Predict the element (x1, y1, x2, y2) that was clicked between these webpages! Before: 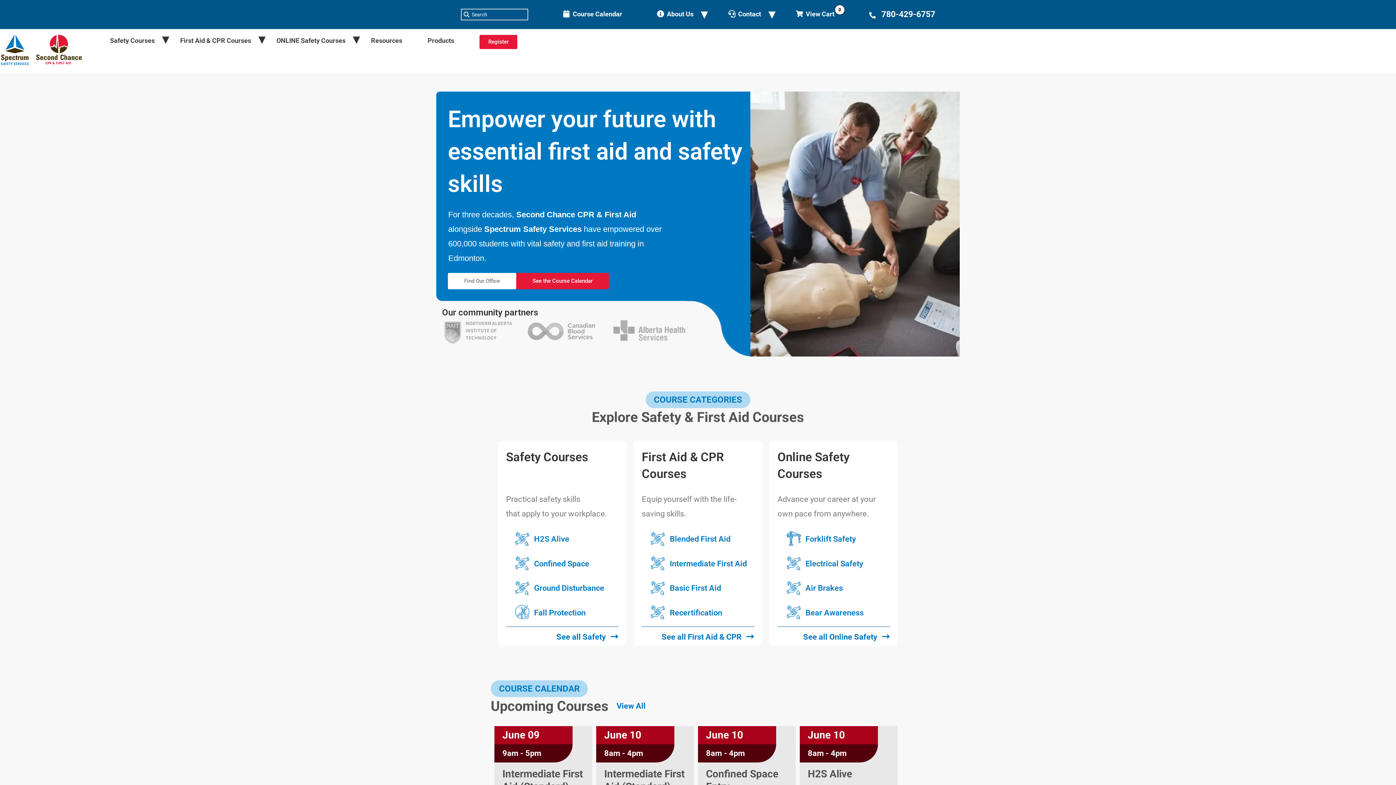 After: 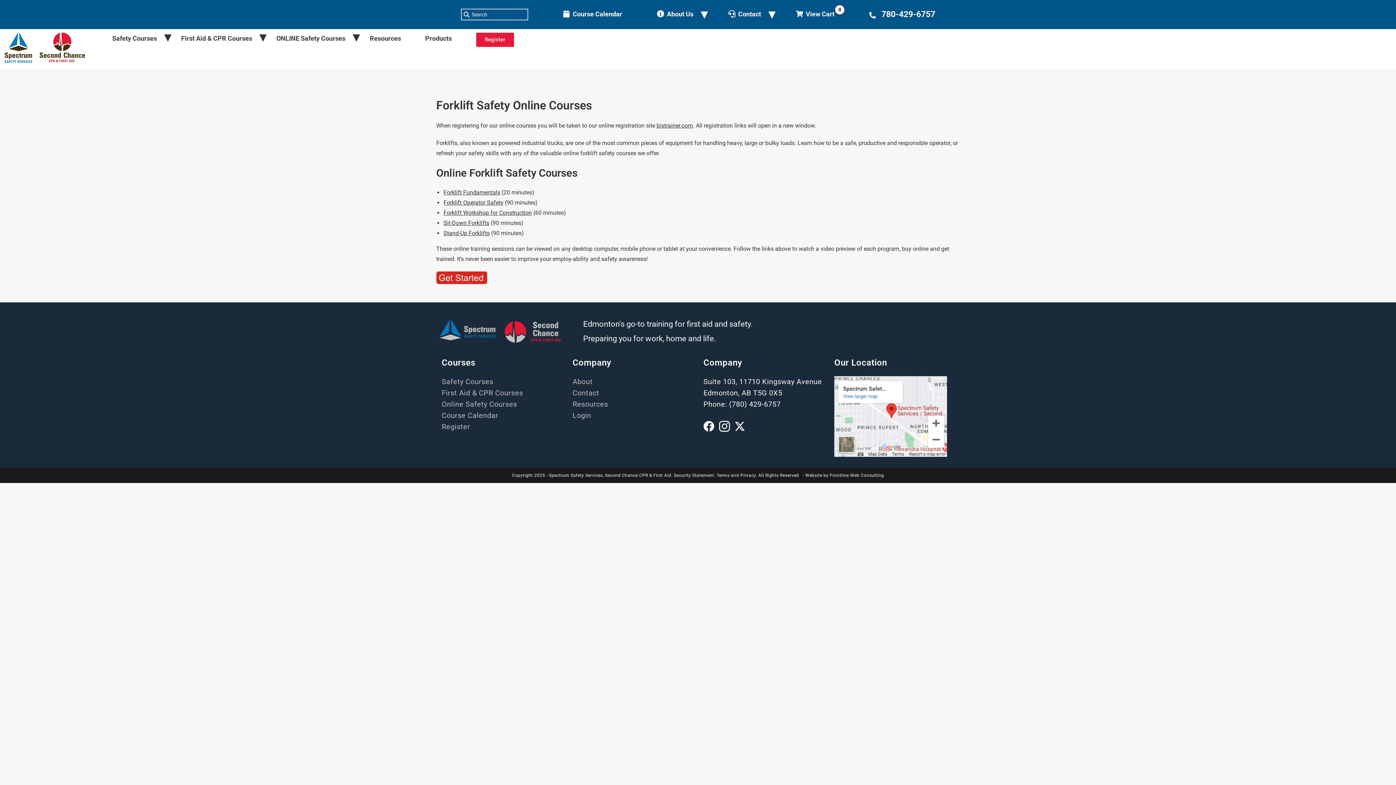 Action: bbox: (805, 534, 856, 543) label: Forklift Safety